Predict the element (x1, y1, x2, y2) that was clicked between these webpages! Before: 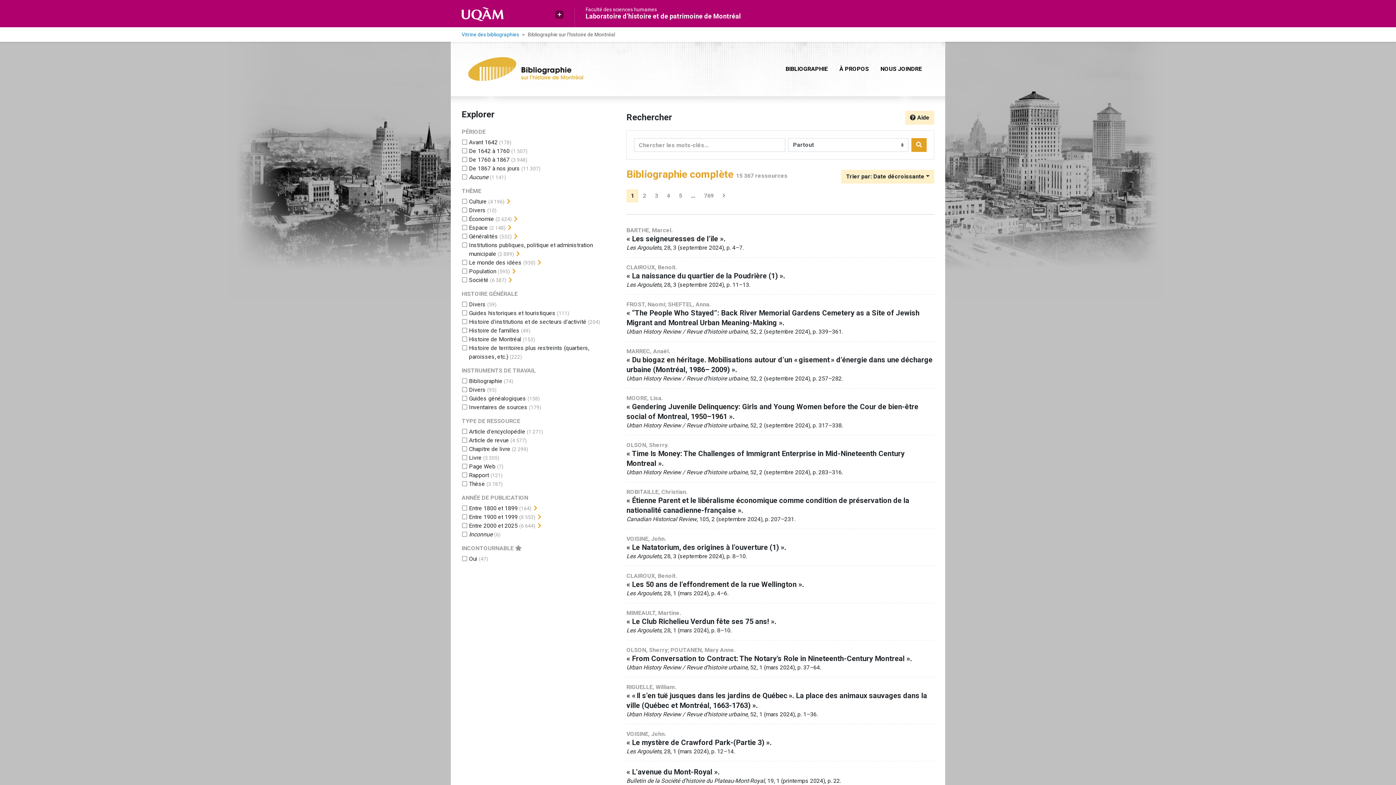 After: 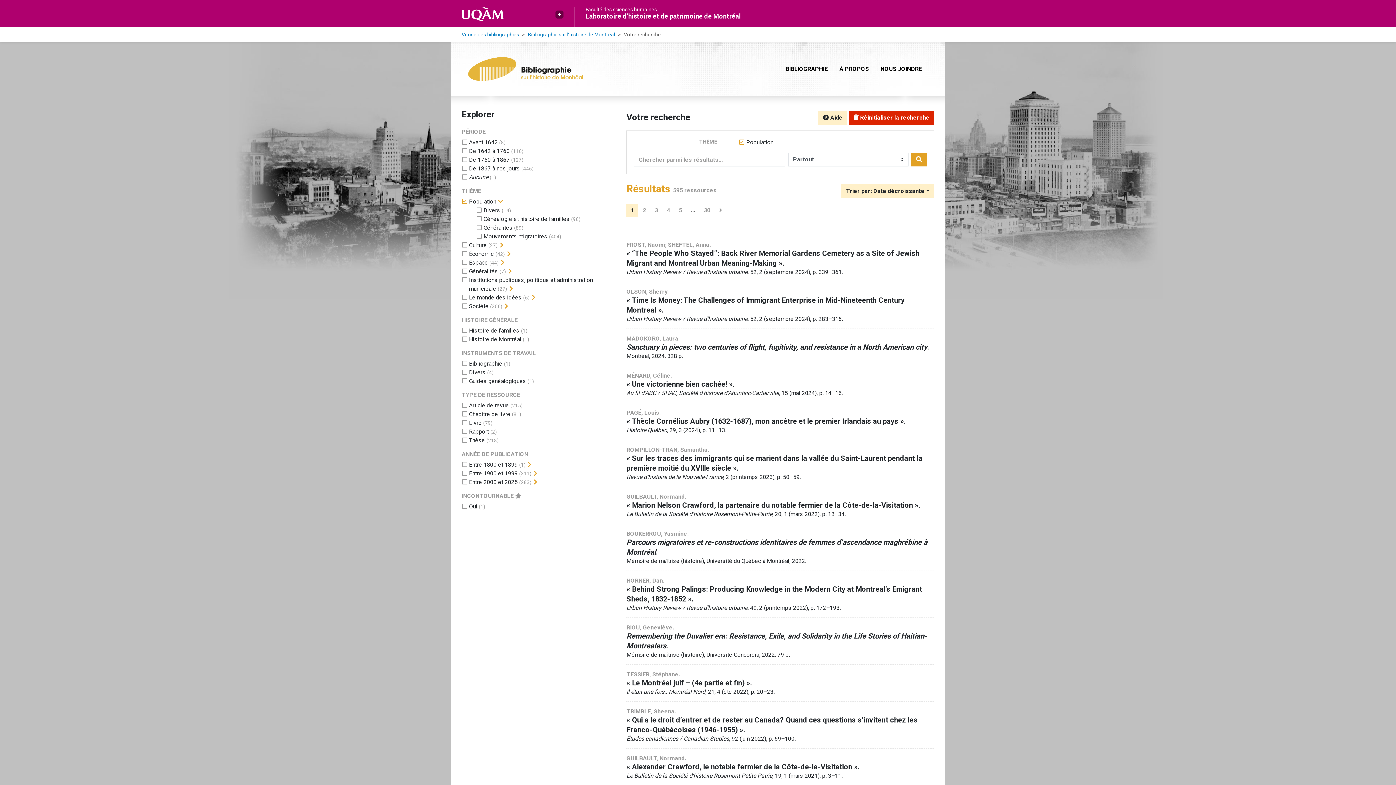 Action: bbox: (469, 268, 496, 274) label: Ajouter le filtre 'Population'